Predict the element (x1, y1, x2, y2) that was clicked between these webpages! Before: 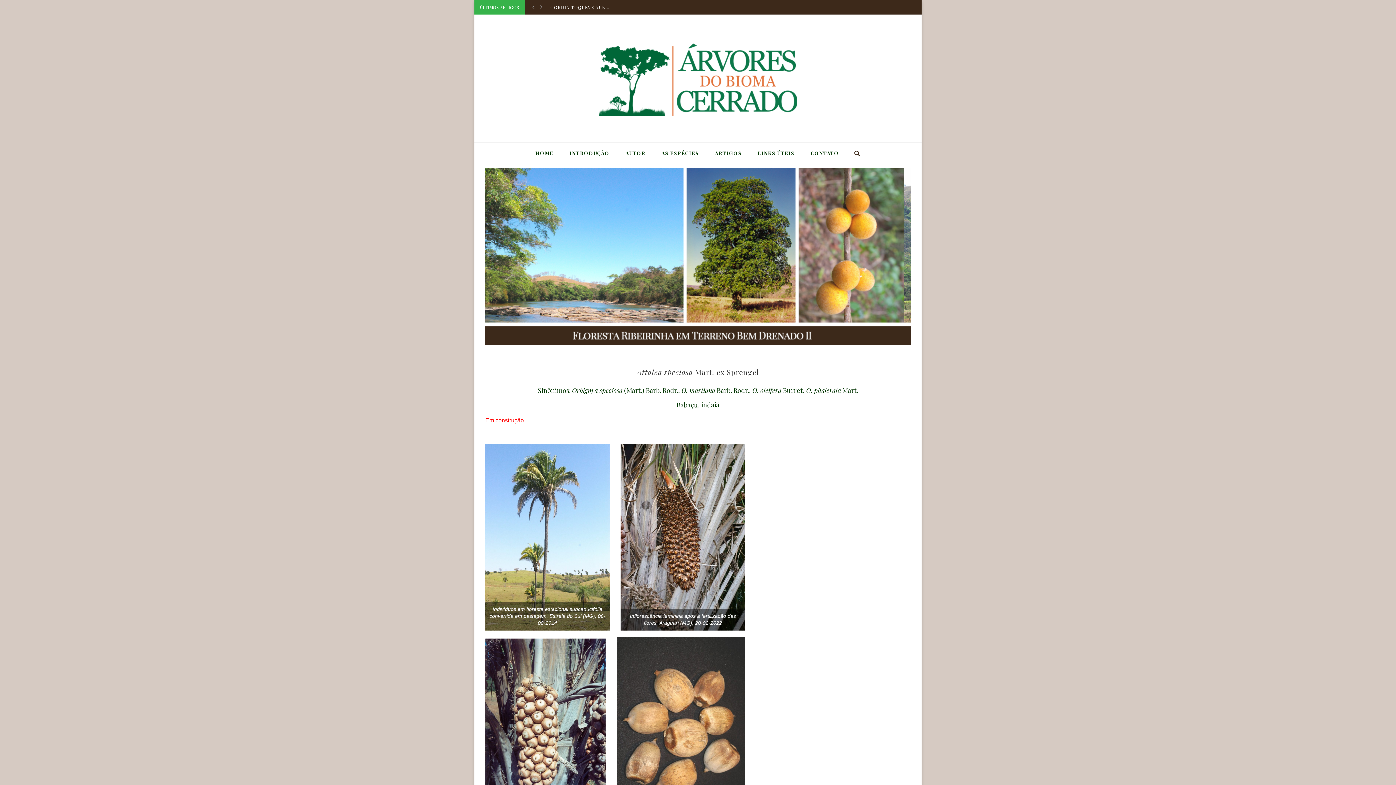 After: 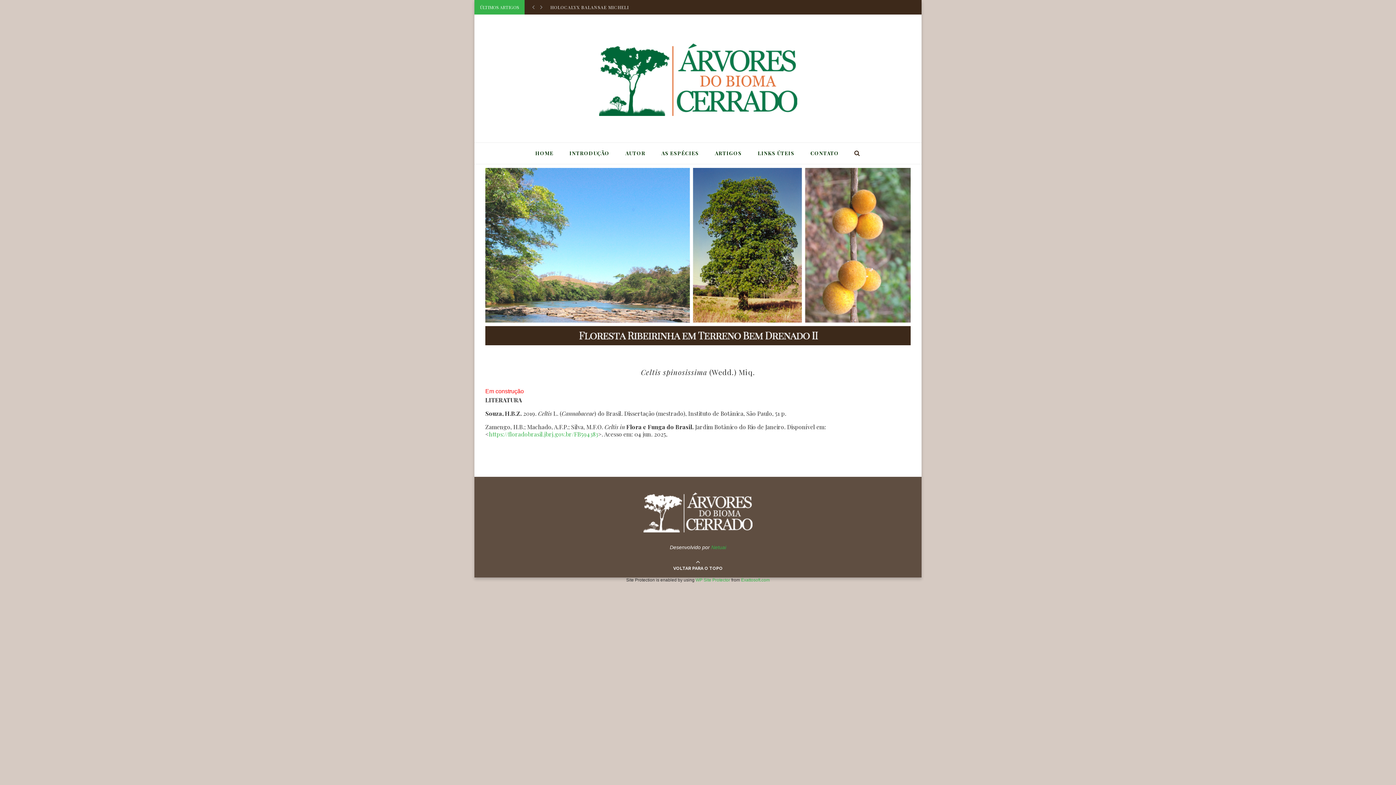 Action: label: CELTIS SPINOSISSIMA (WEDD.) MIQ. bbox: (550, 7, 637, 13)